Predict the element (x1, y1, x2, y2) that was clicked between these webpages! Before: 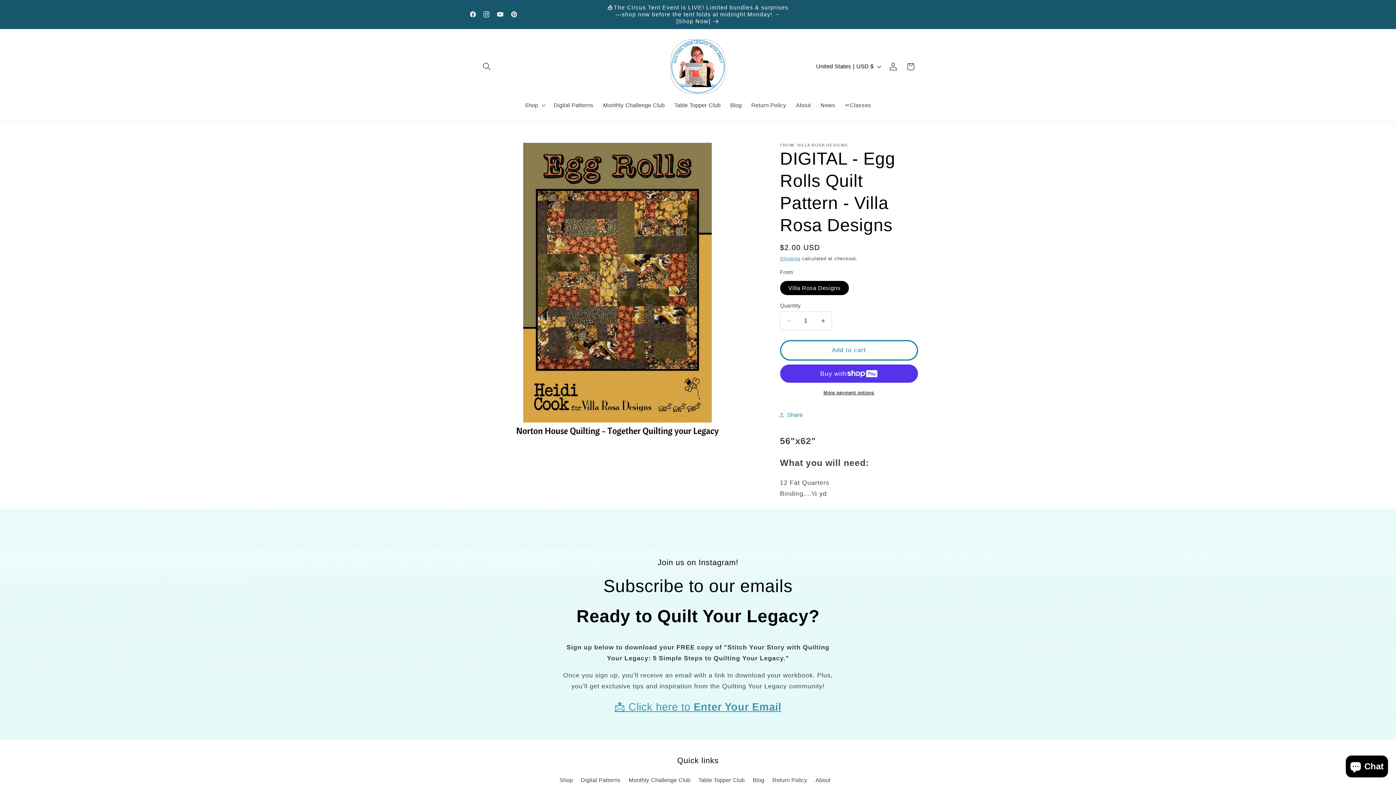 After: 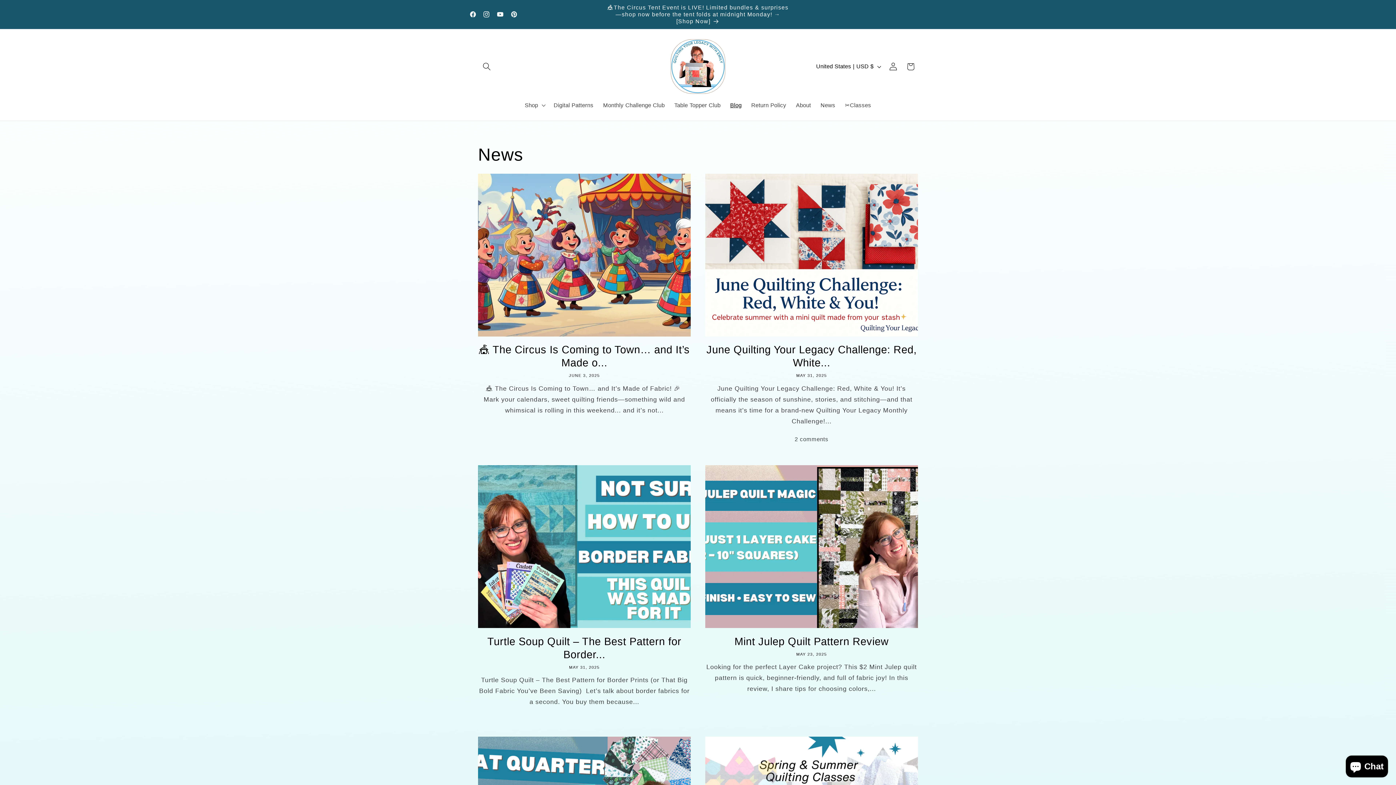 Action: bbox: (752, 773, 764, 787) label: Blog